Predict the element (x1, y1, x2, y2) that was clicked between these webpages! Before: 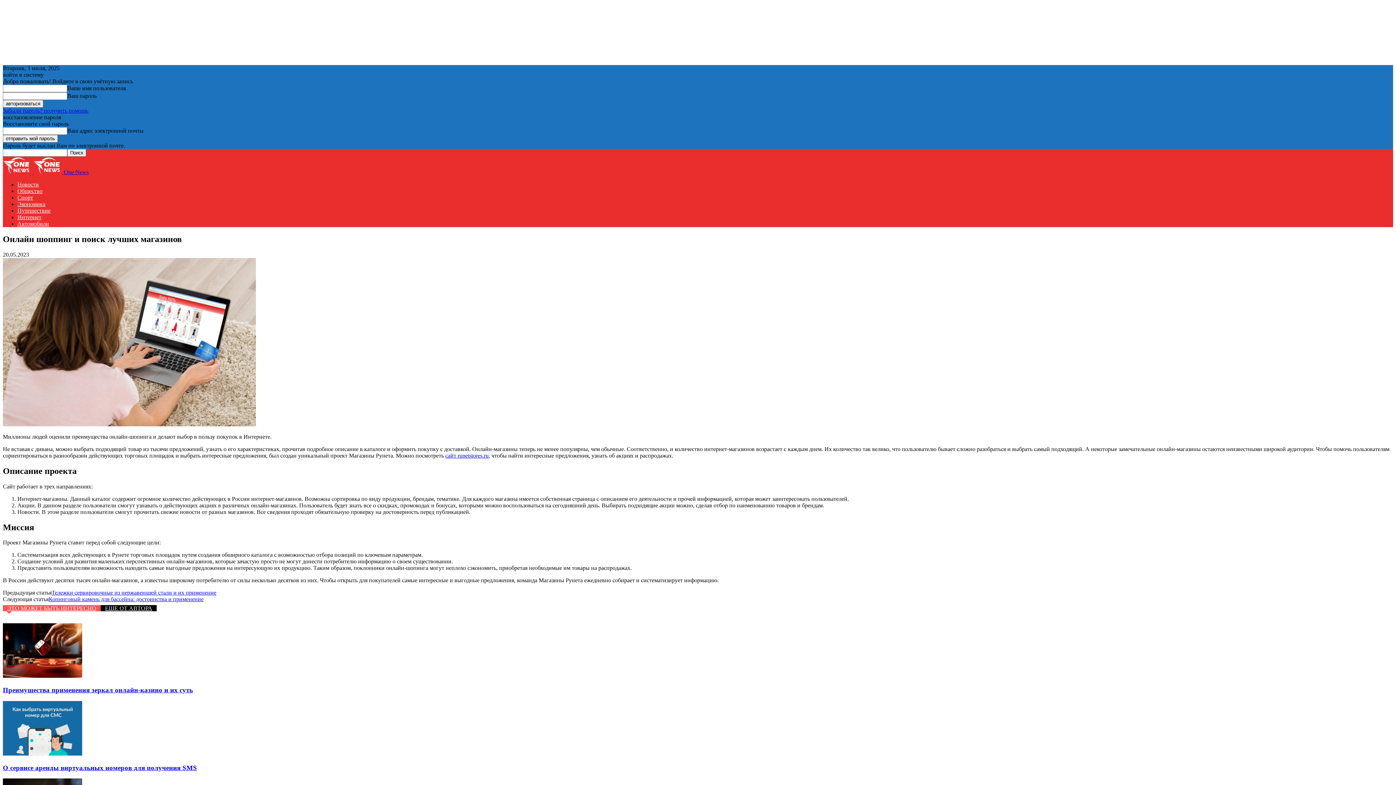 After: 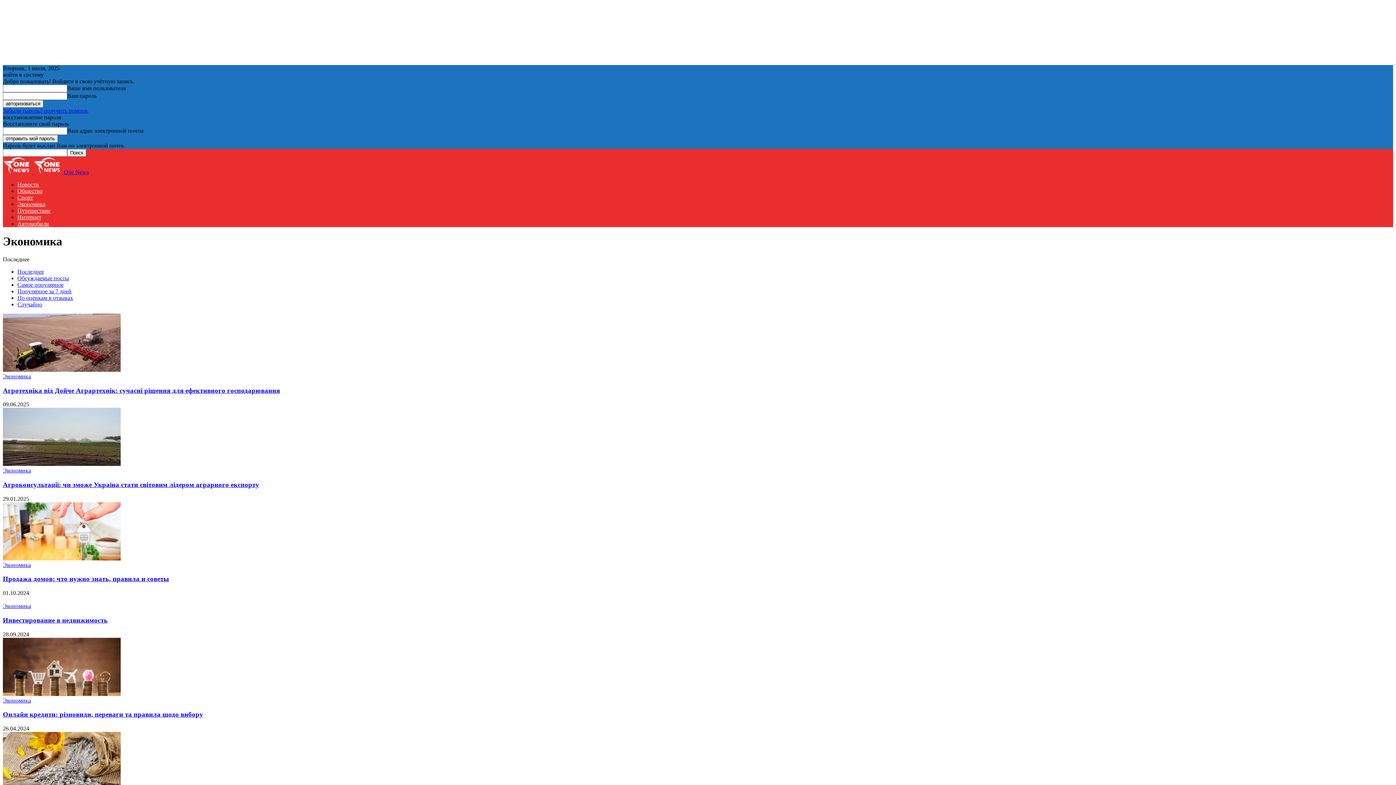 Action: label: Экономика bbox: (17, 201, 45, 207)